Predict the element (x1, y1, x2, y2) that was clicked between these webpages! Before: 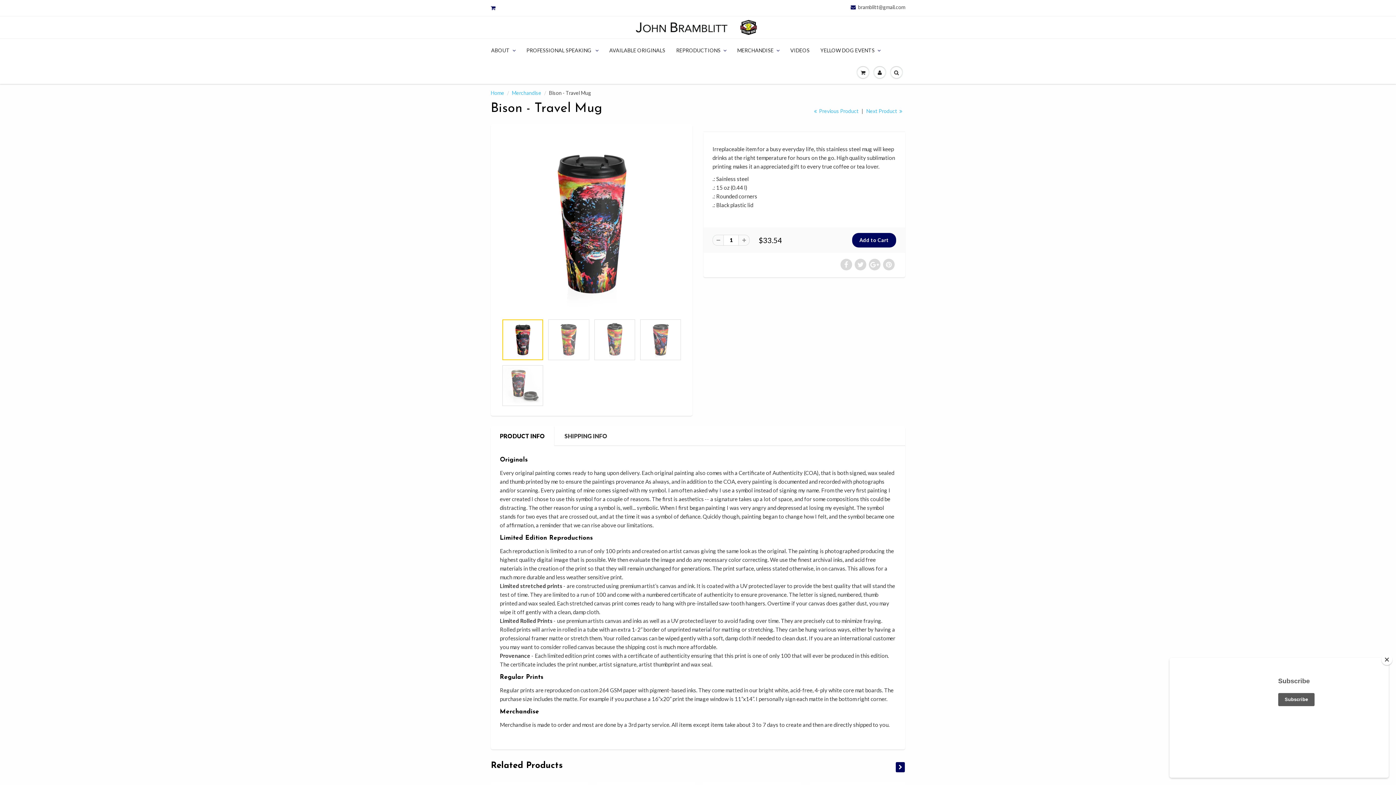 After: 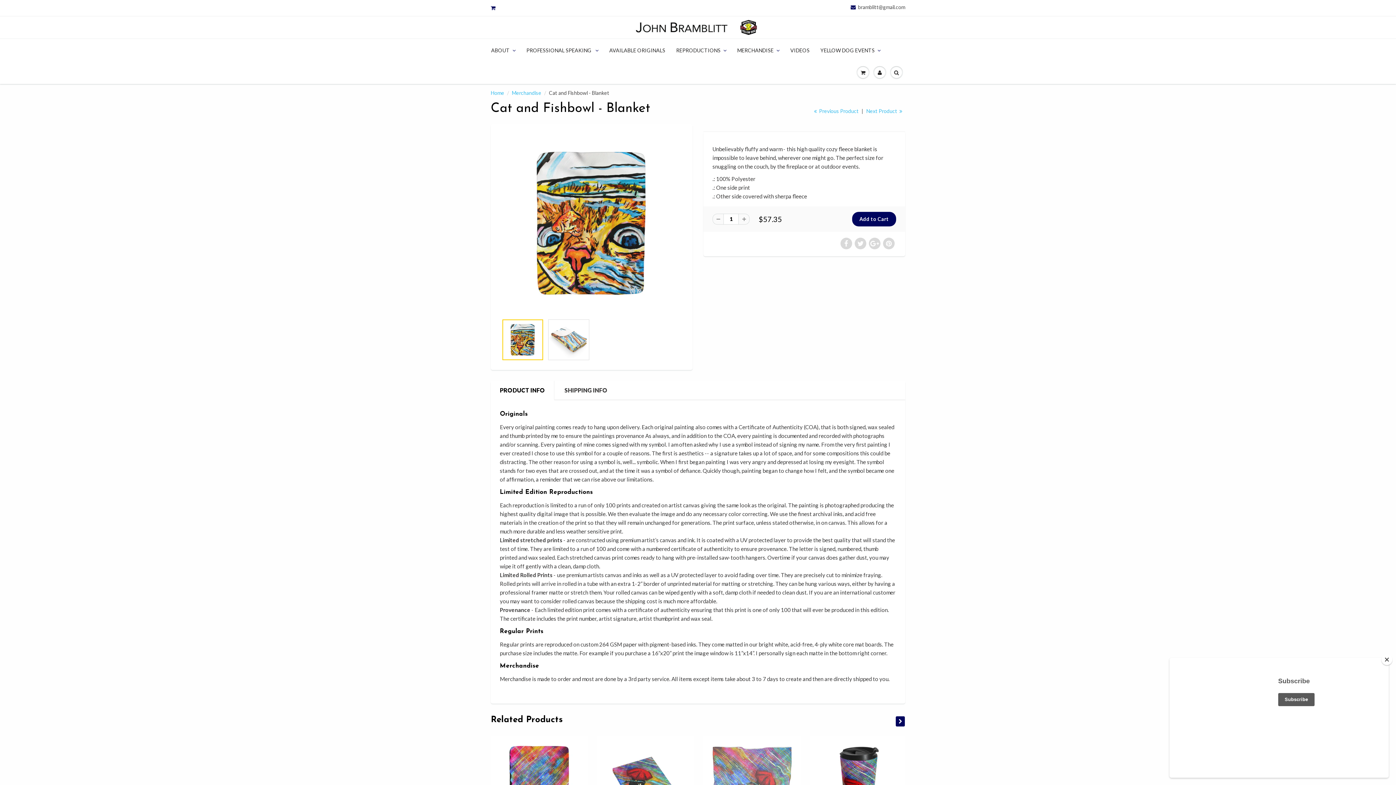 Action: label: Next Product  bbox: (864, 107, 905, 114)